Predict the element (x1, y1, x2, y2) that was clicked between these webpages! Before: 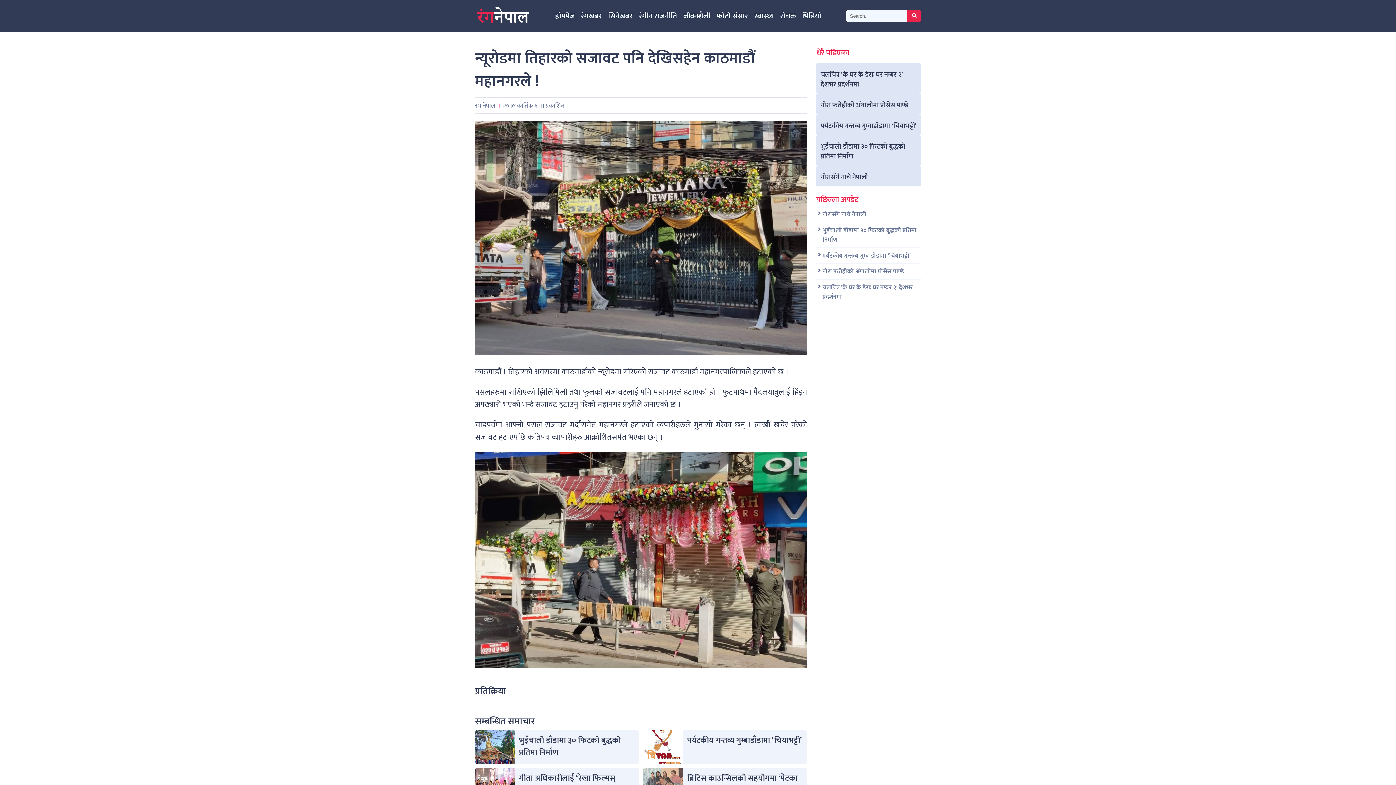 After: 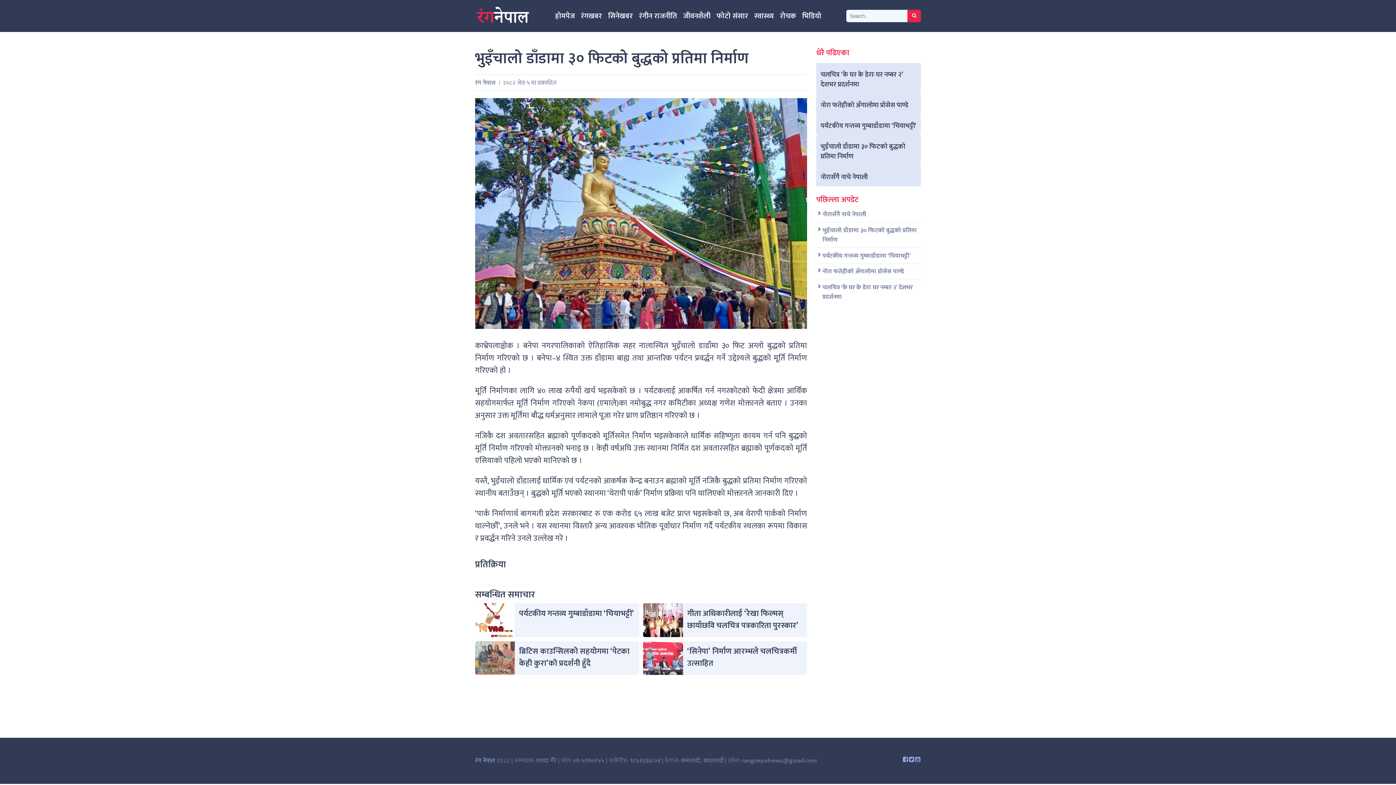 Action: bbox: (475, 730, 514, 764)